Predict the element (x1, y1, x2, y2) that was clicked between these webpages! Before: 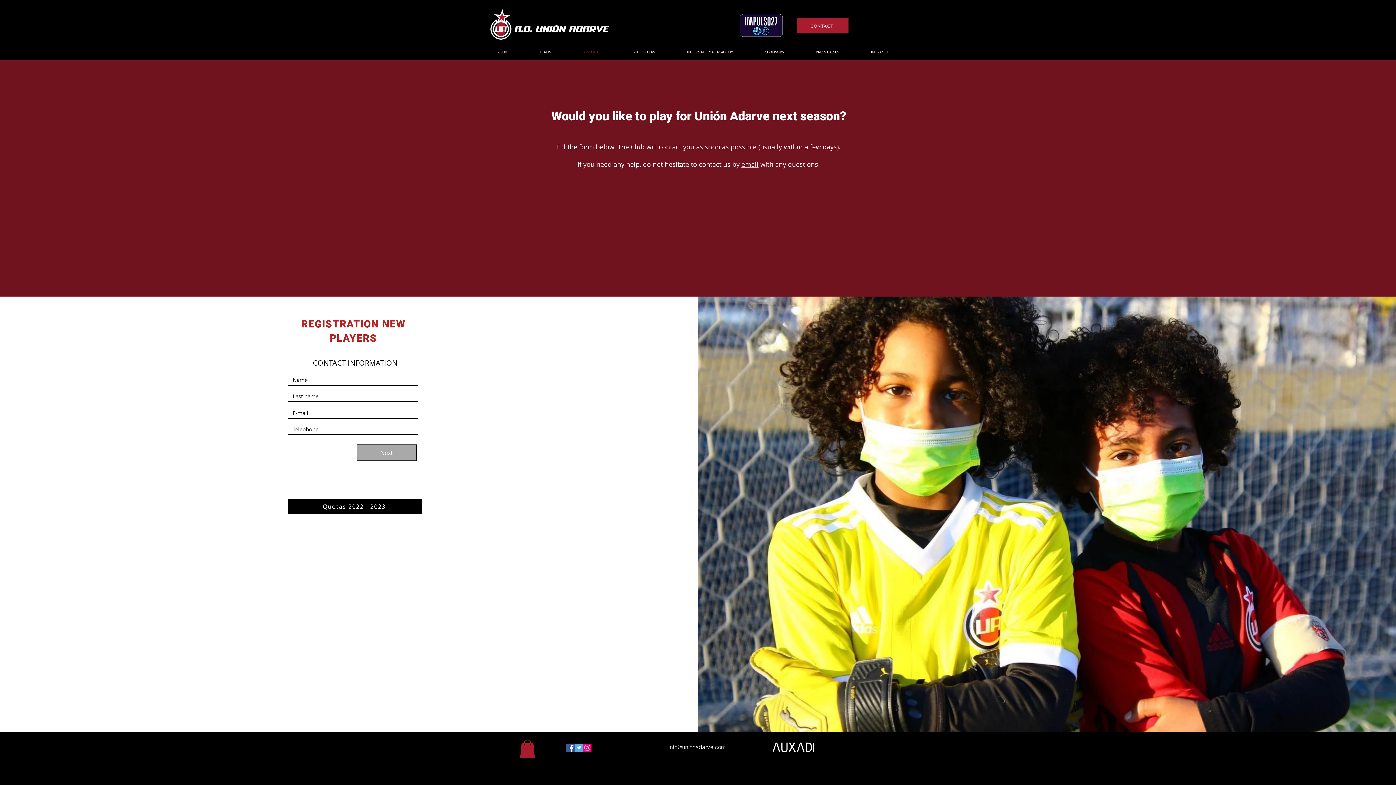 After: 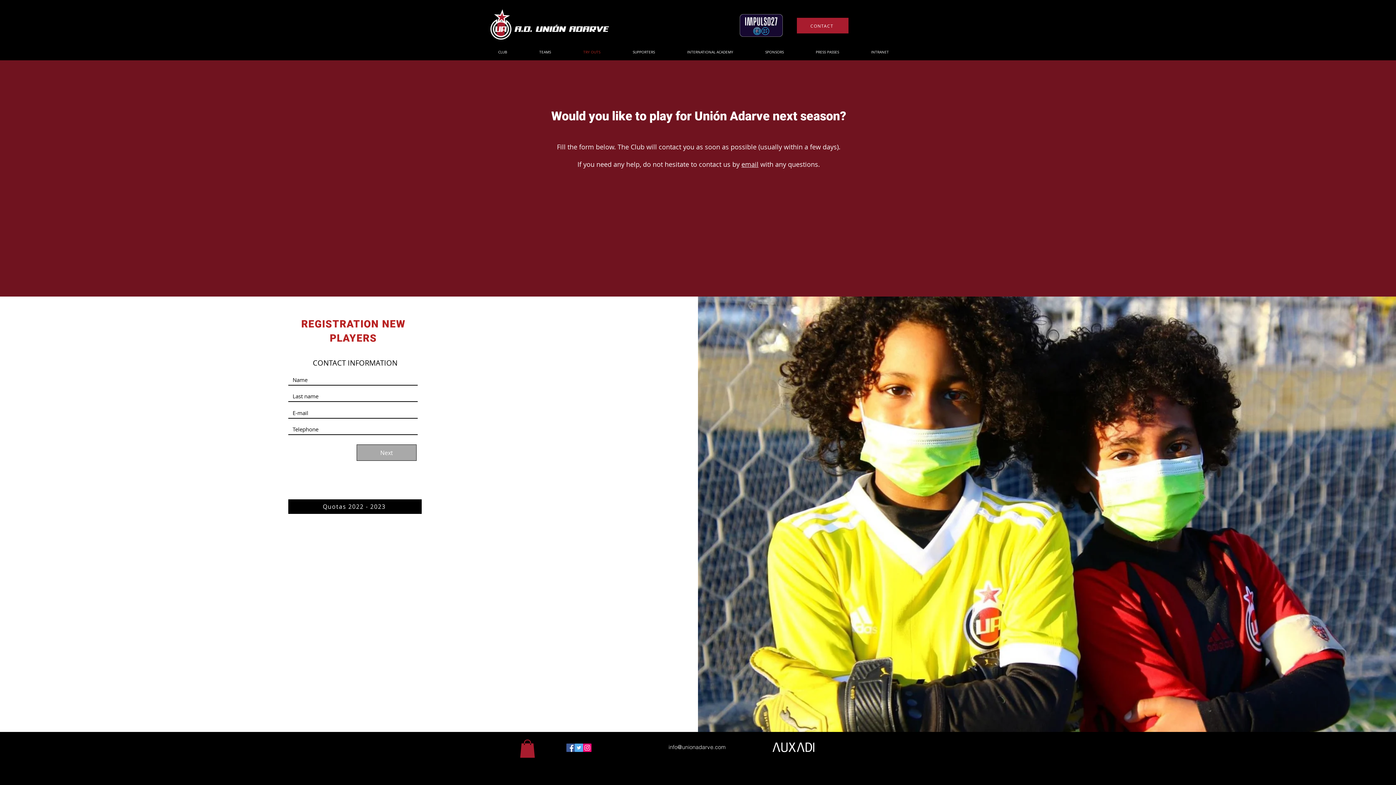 Action: bbox: (520, 740, 535, 758)